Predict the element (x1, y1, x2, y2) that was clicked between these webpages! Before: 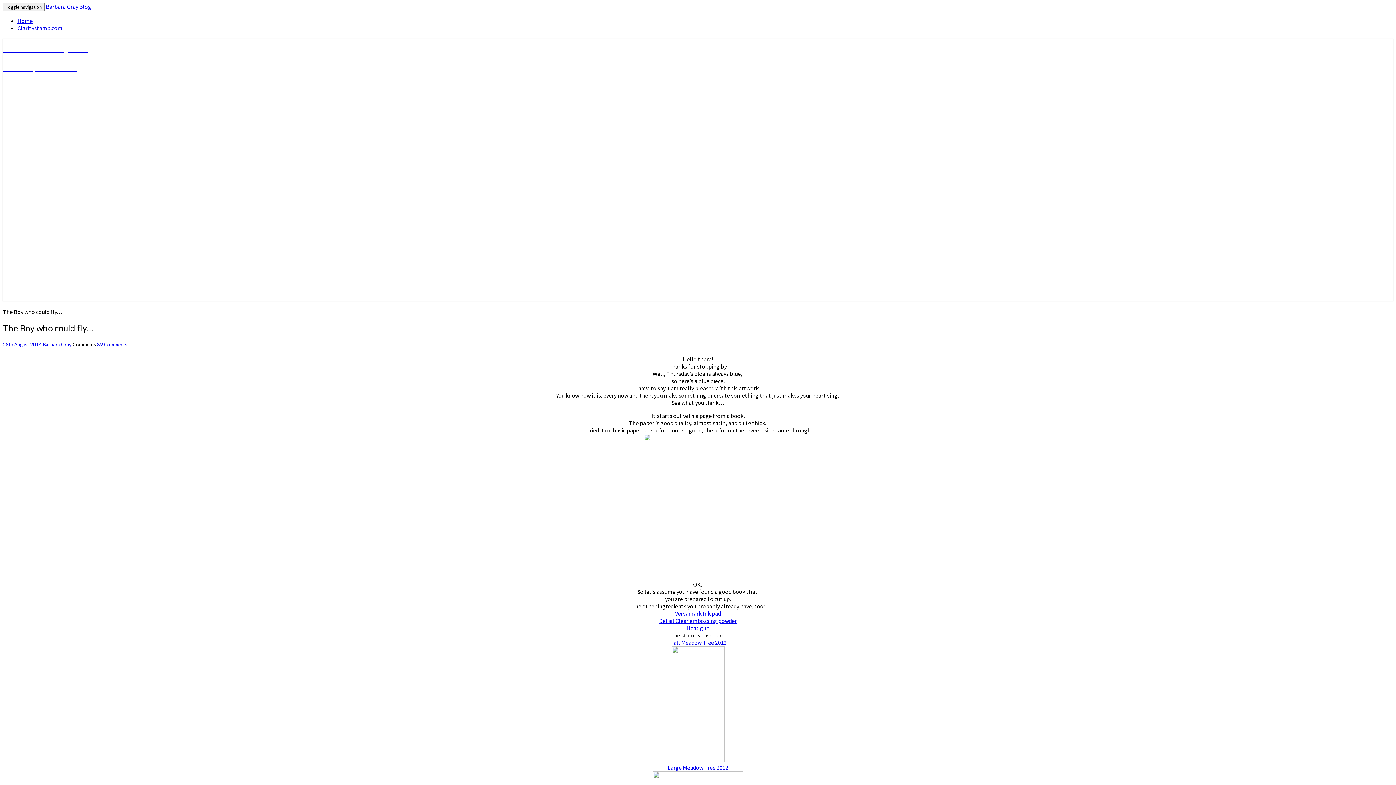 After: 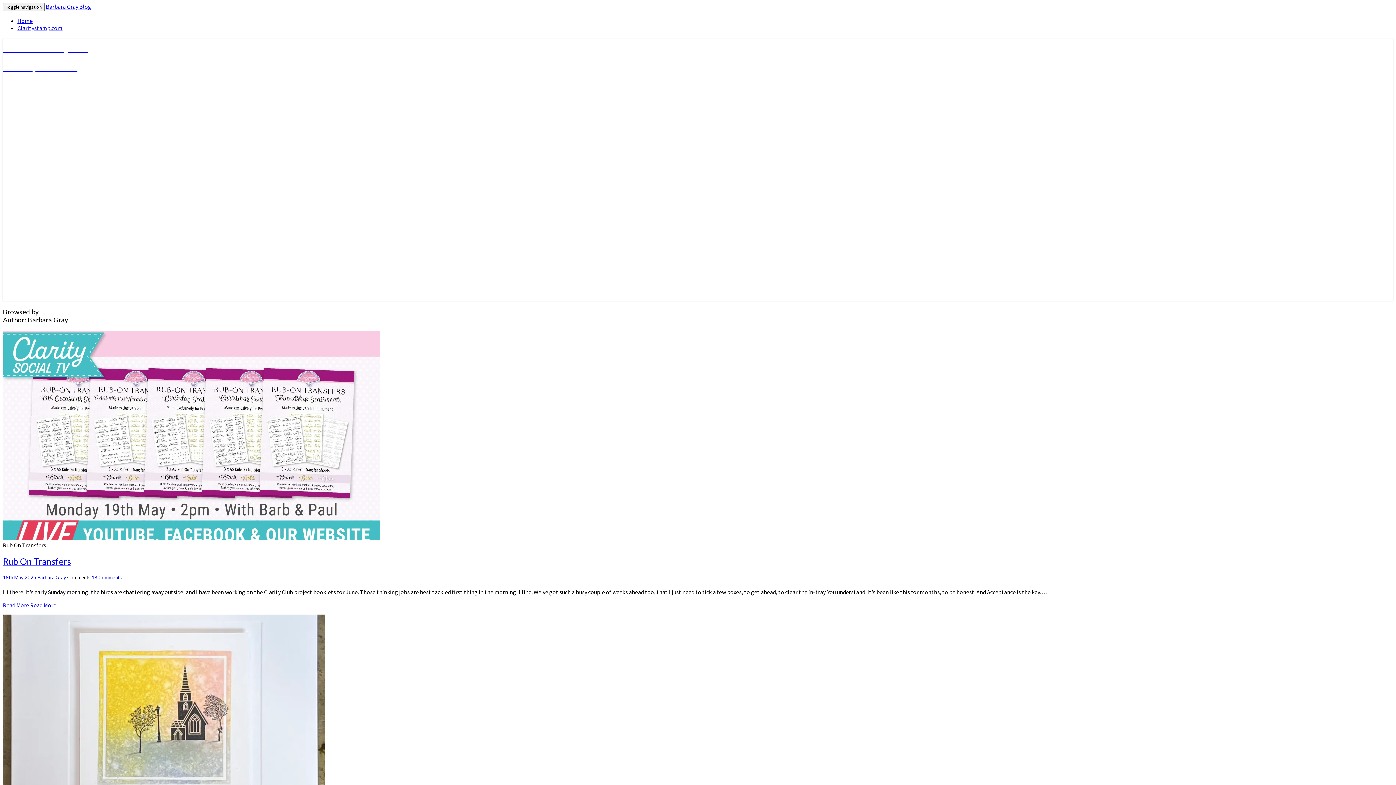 Action: bbox: (42, 341, 71, 347) label: Barbara Gray